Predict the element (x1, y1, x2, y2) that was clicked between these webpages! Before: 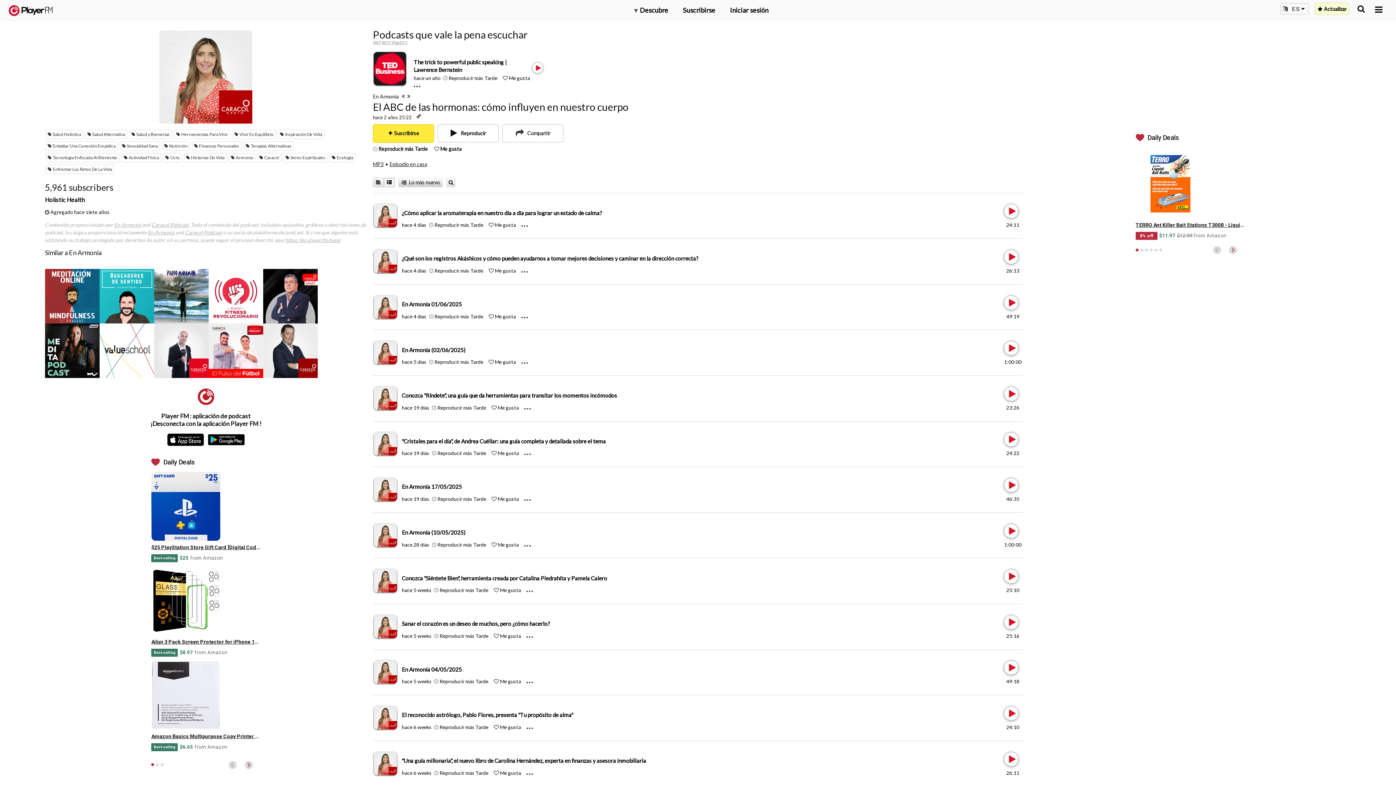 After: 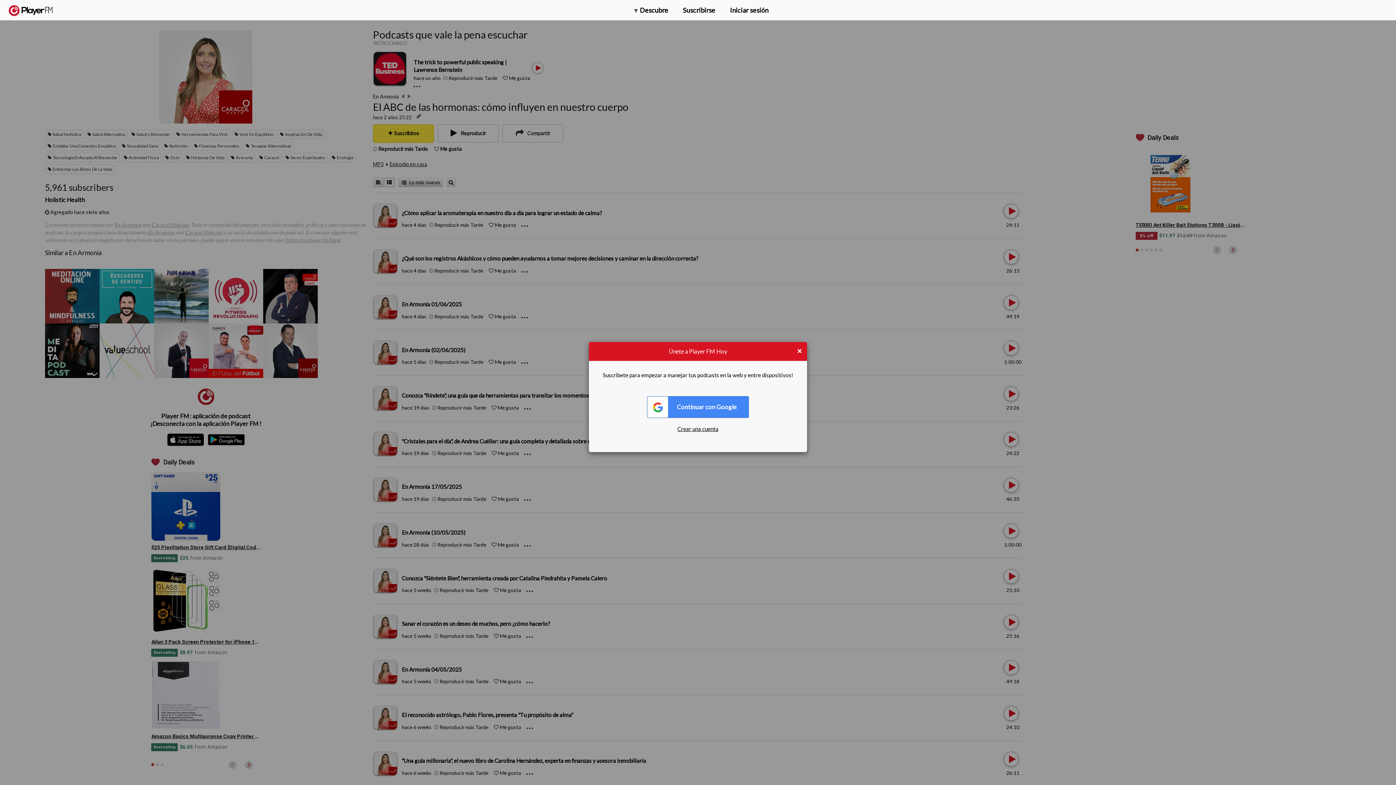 Action: label:  Me gusta bbox: (491, 450, 519, 456)